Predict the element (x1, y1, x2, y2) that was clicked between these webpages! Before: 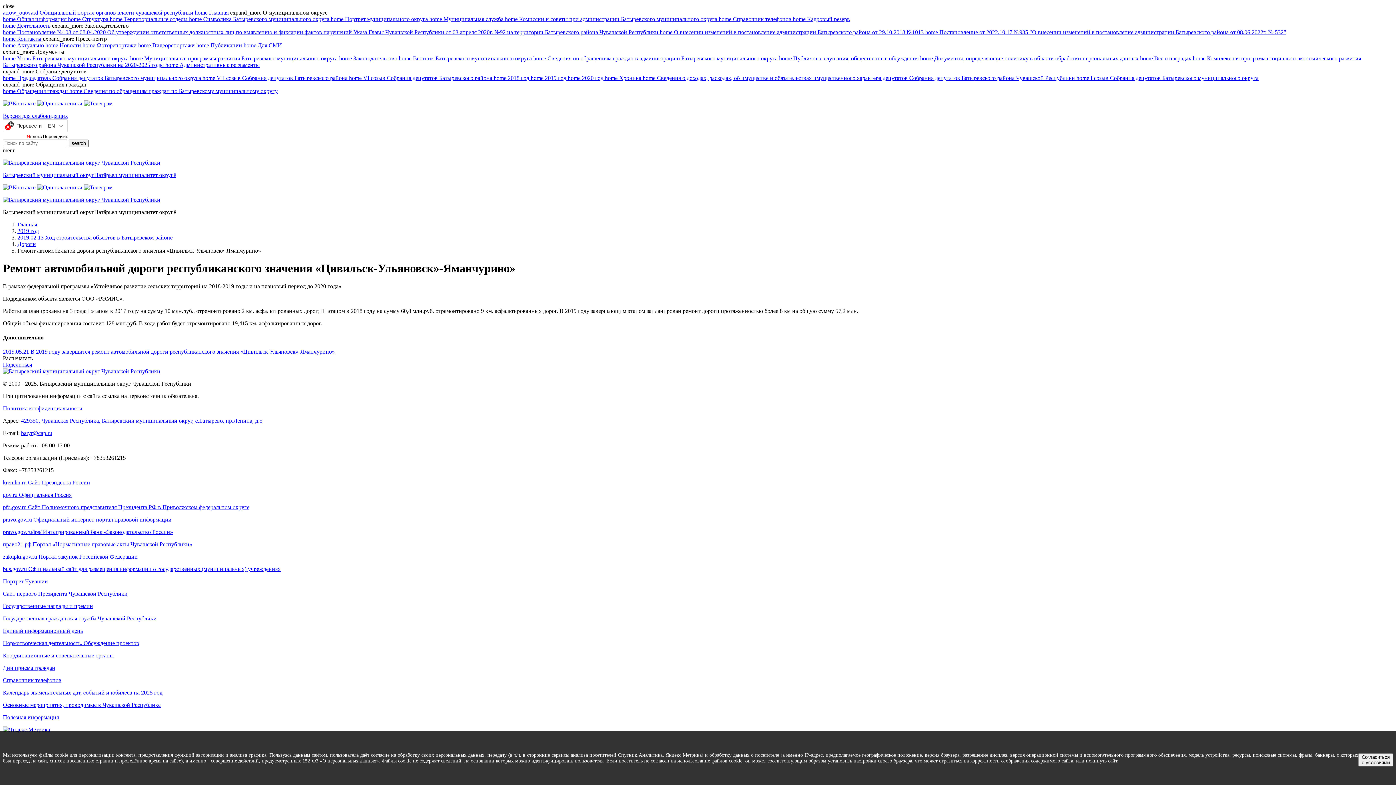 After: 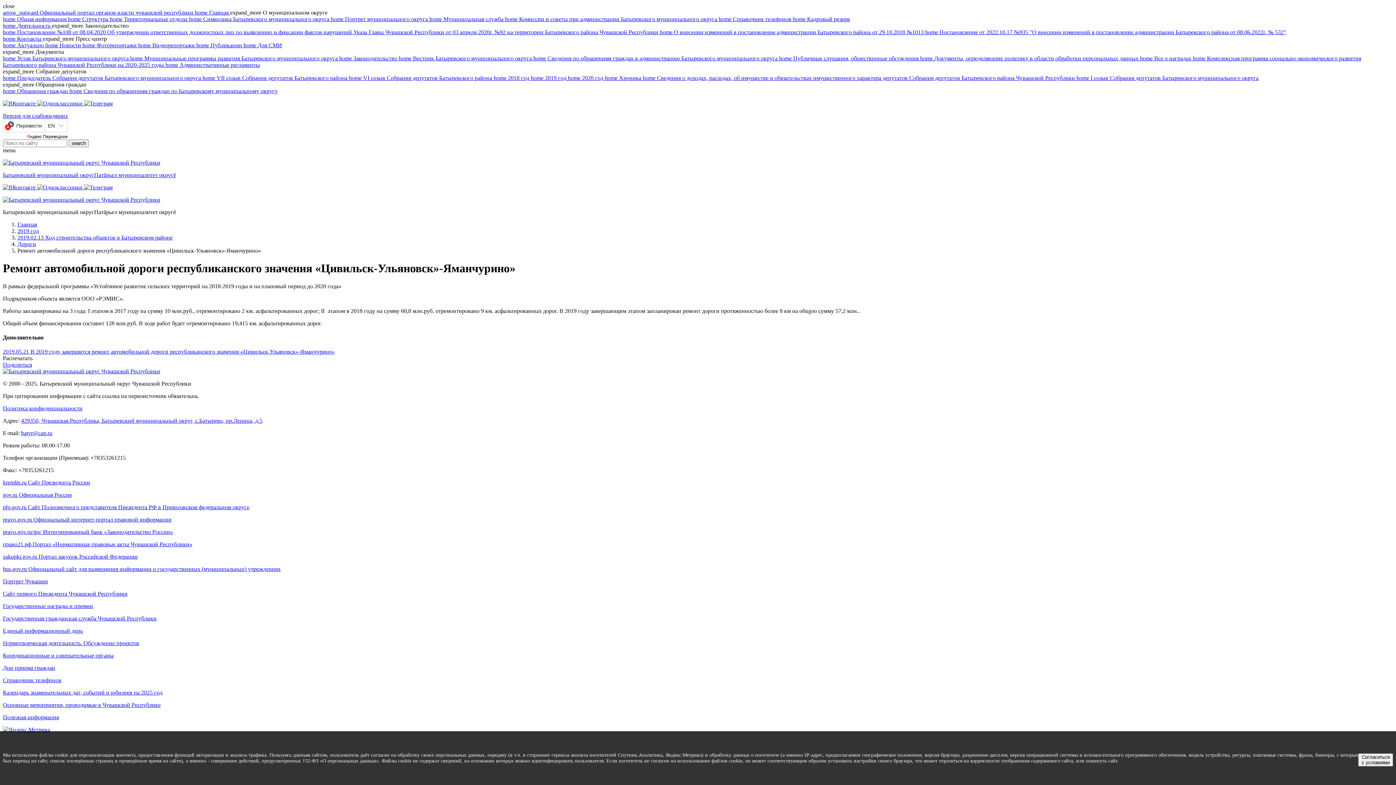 Action: bbox: (2, 615, 1393, 622) label: Государственная гражданская служба Чувашской Республики